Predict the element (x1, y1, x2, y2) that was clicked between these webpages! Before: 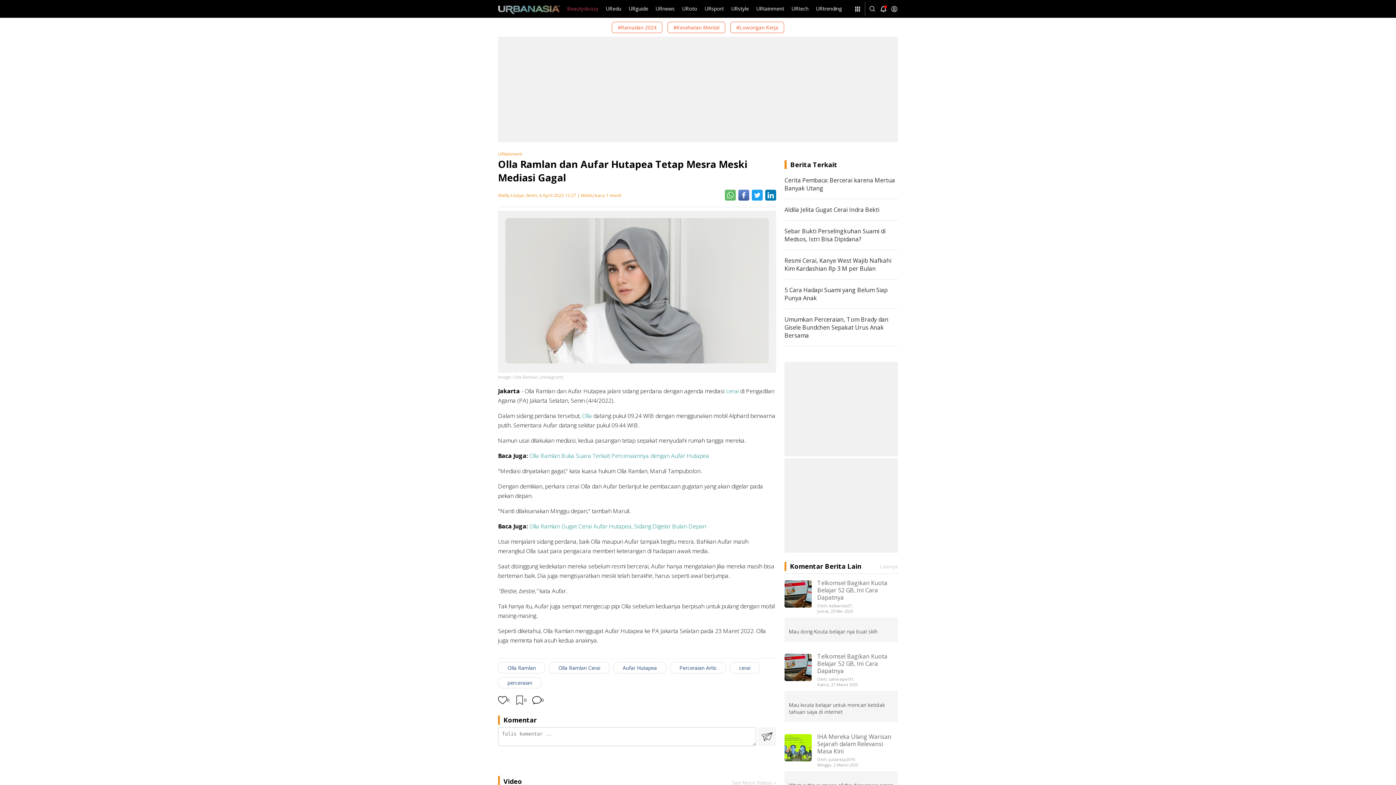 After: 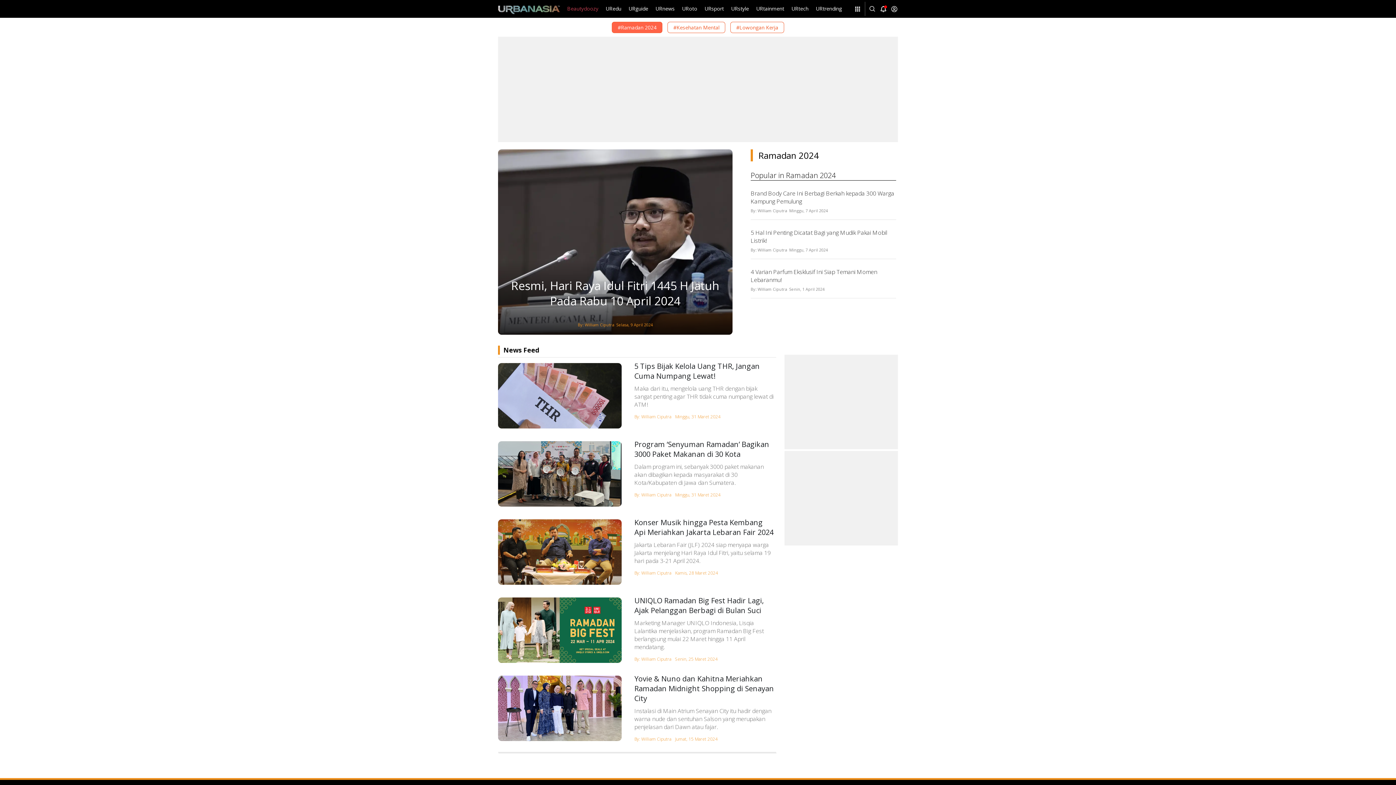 Action: bbox: (612, 21, 662, 33) label: #Ramadan 2024